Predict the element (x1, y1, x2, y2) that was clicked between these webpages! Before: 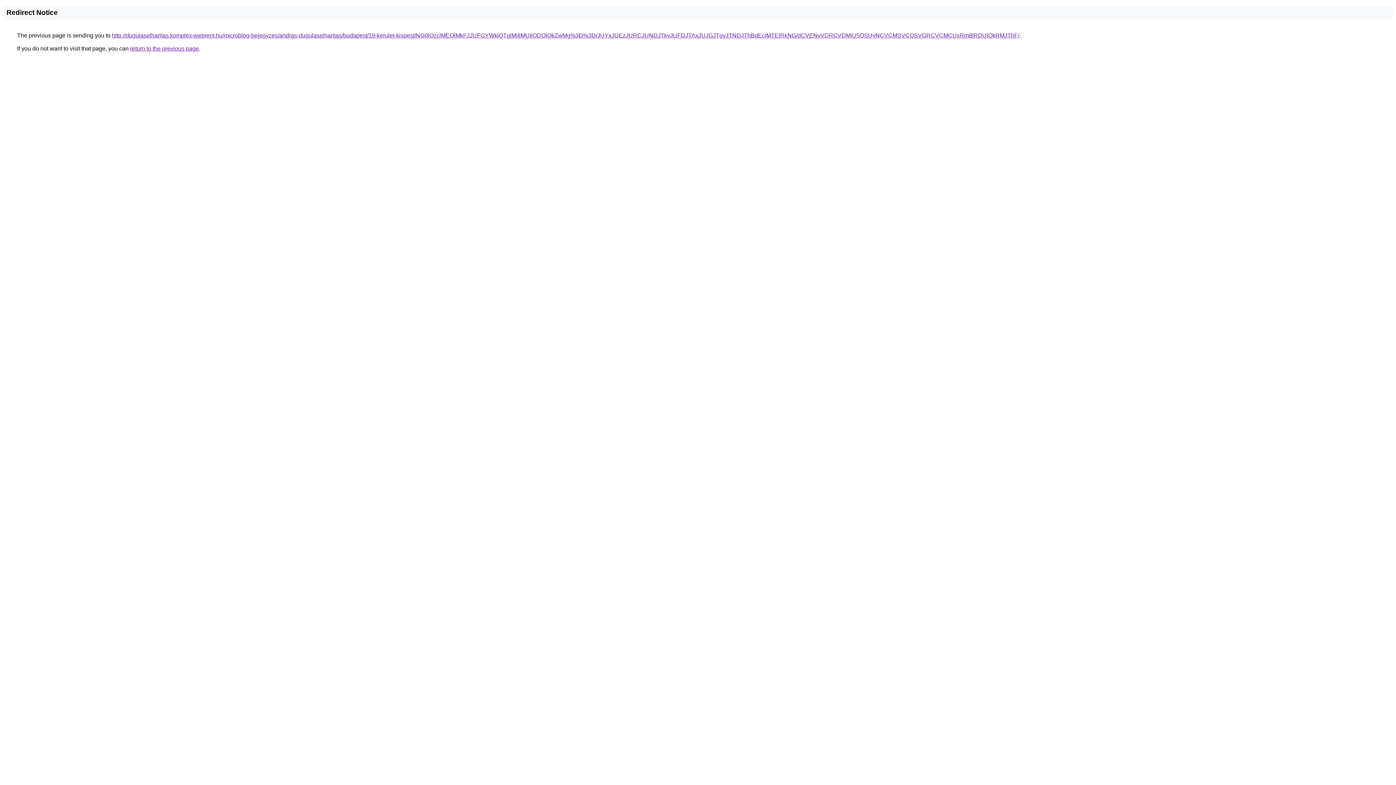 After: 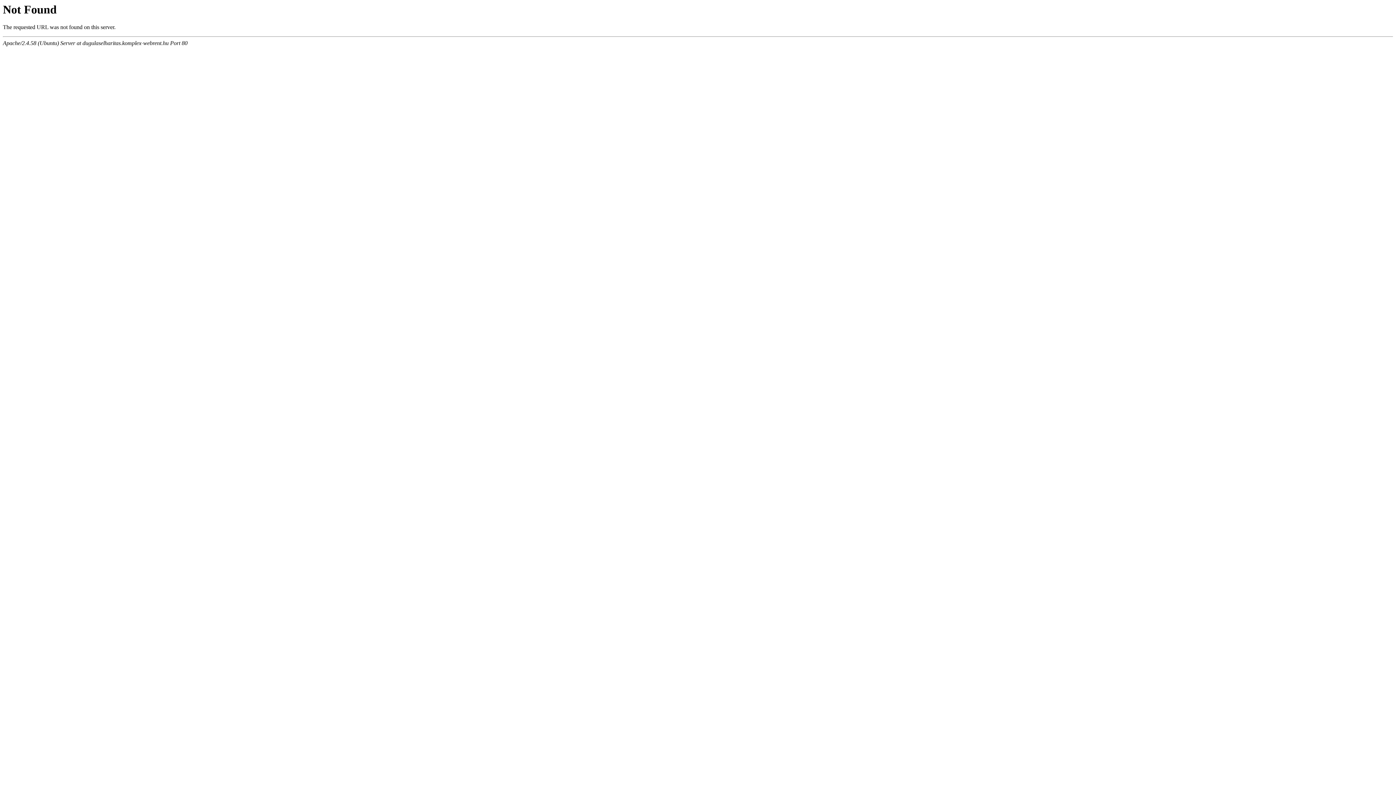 Action: bbox: (112, 32, 1019, 38) label: http://dugulaselharitas.komplex-webrent.hu/microblog-bejegyzes/andras-dugulaselharitas/budapest/19-kerulet-kispest/NG0lQzclMEQlMkFJJUFGYWklQTglMjIlMUIlODQlQkZwMg%3D%3D/JUYxJUEzJURCJUNDJTkyJUFDJTAxJUJGJTgyJTNDJThBdEclMTElRkNG/dCVENyVDRCVDMiU5OSUyNCVCMSVCQSVGRCVCMCUxRm8lRDUlQkRMJThF/